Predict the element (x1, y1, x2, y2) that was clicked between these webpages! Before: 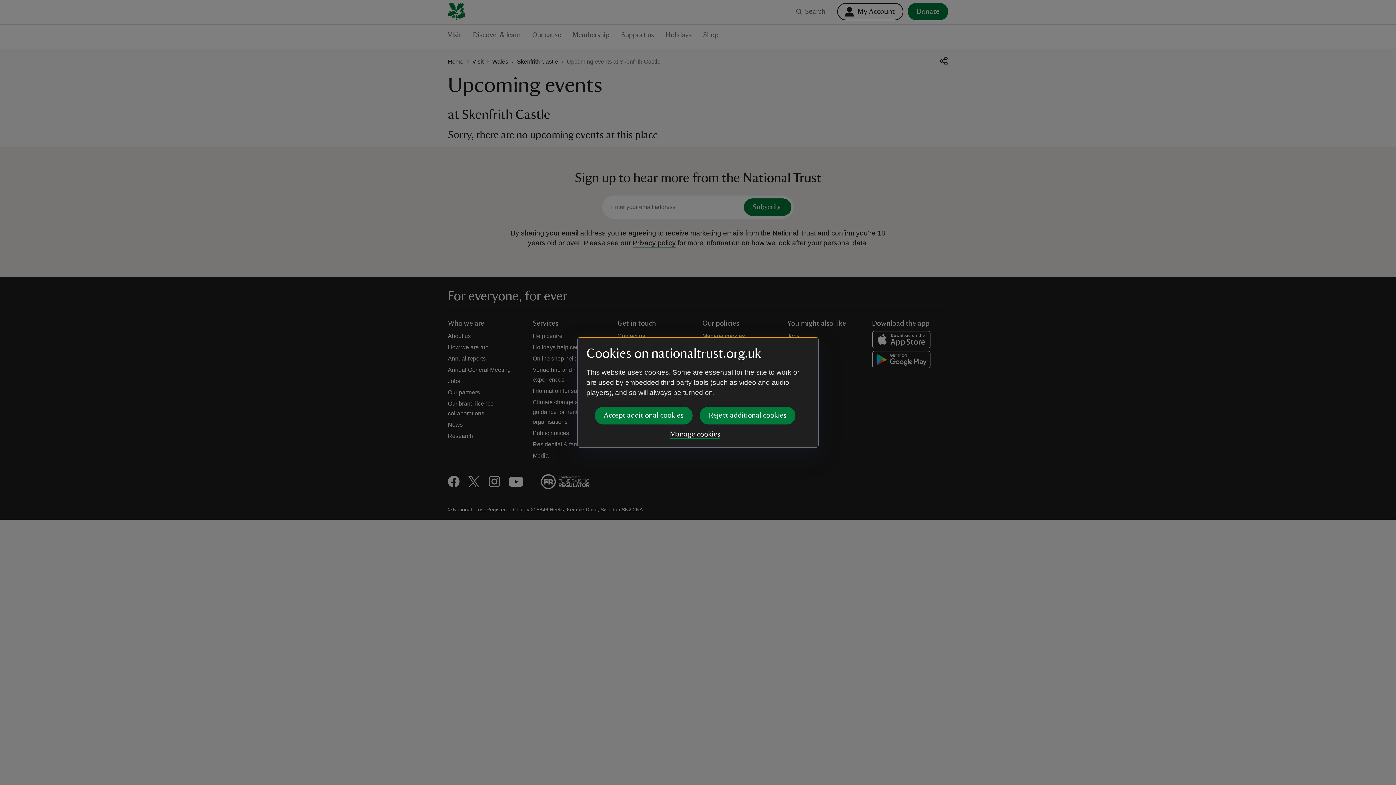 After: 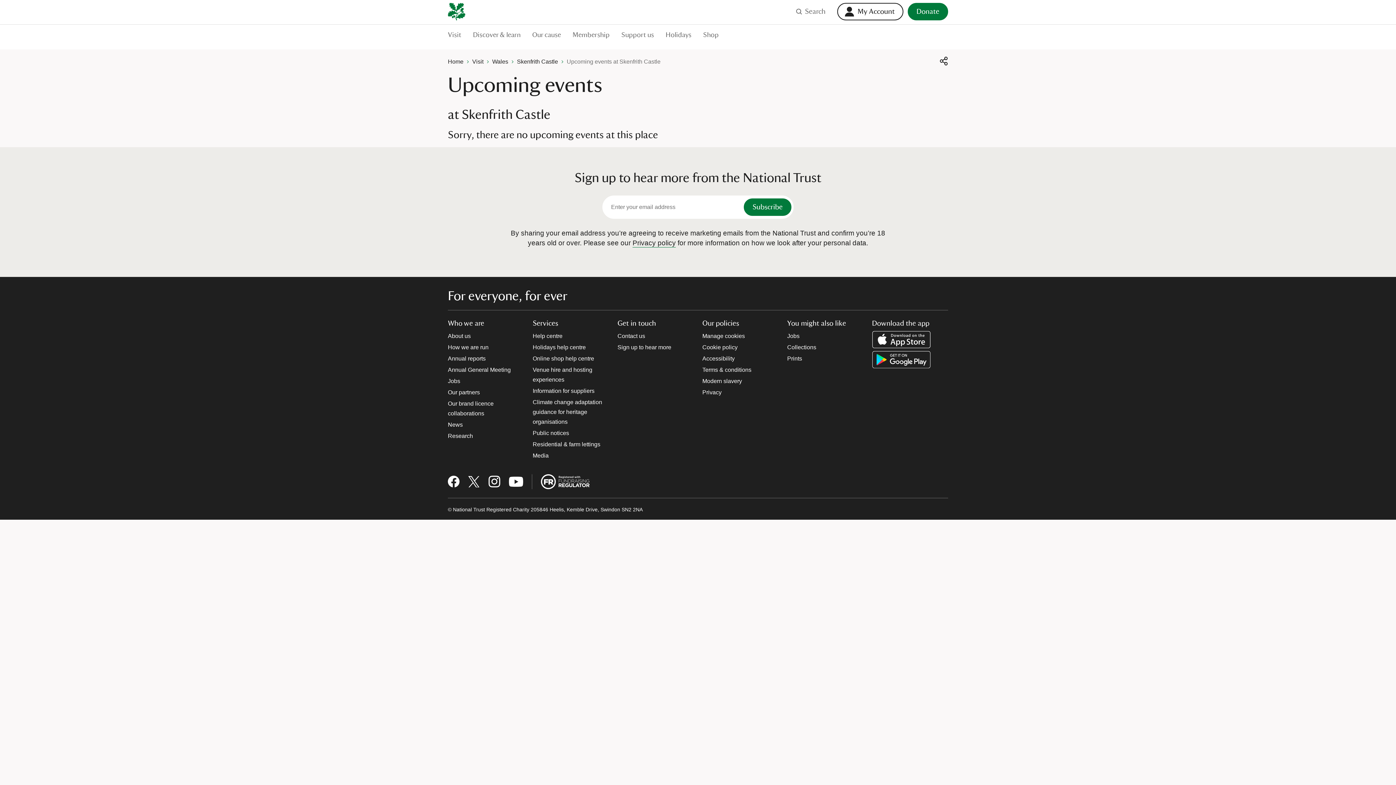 Action: label: Reject additional cookies bbox: (700, 406, 795, 424)